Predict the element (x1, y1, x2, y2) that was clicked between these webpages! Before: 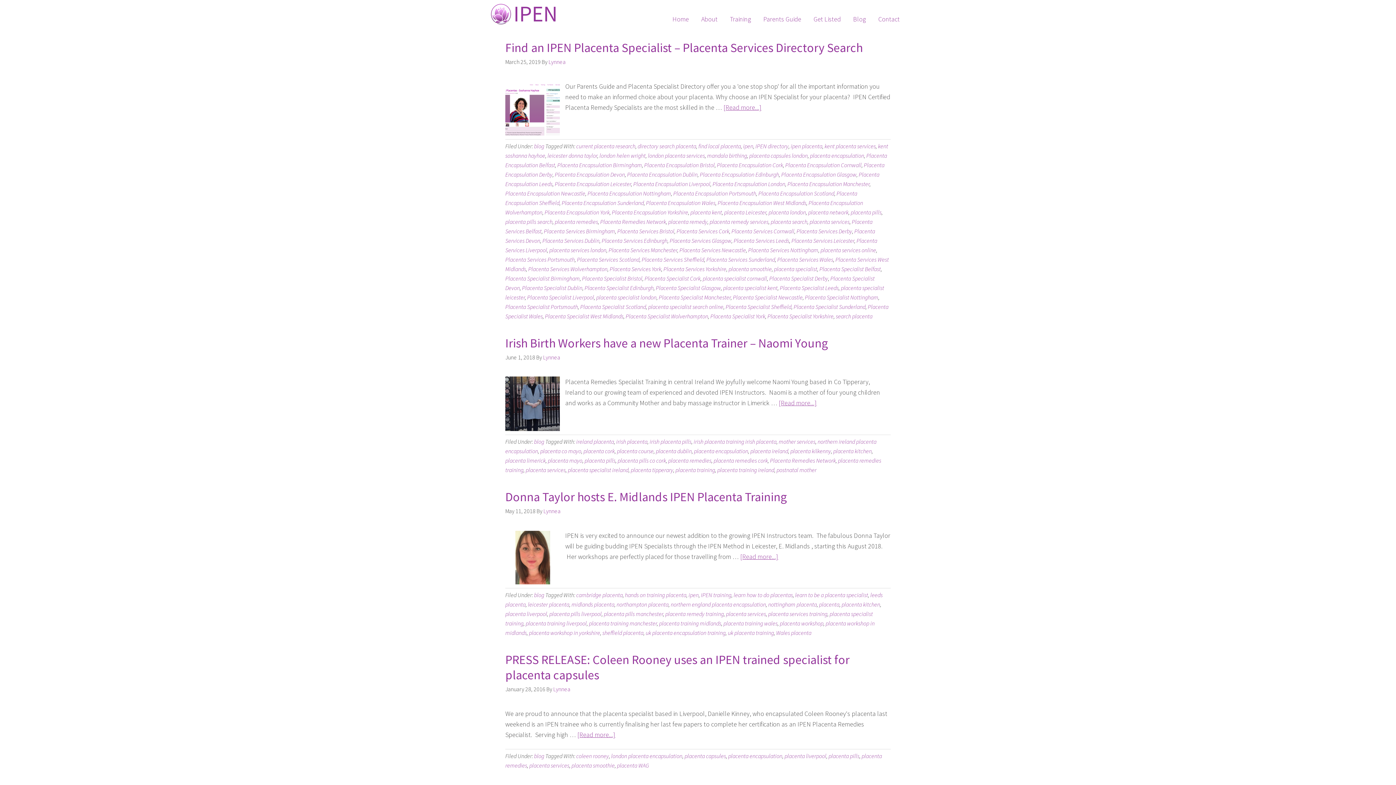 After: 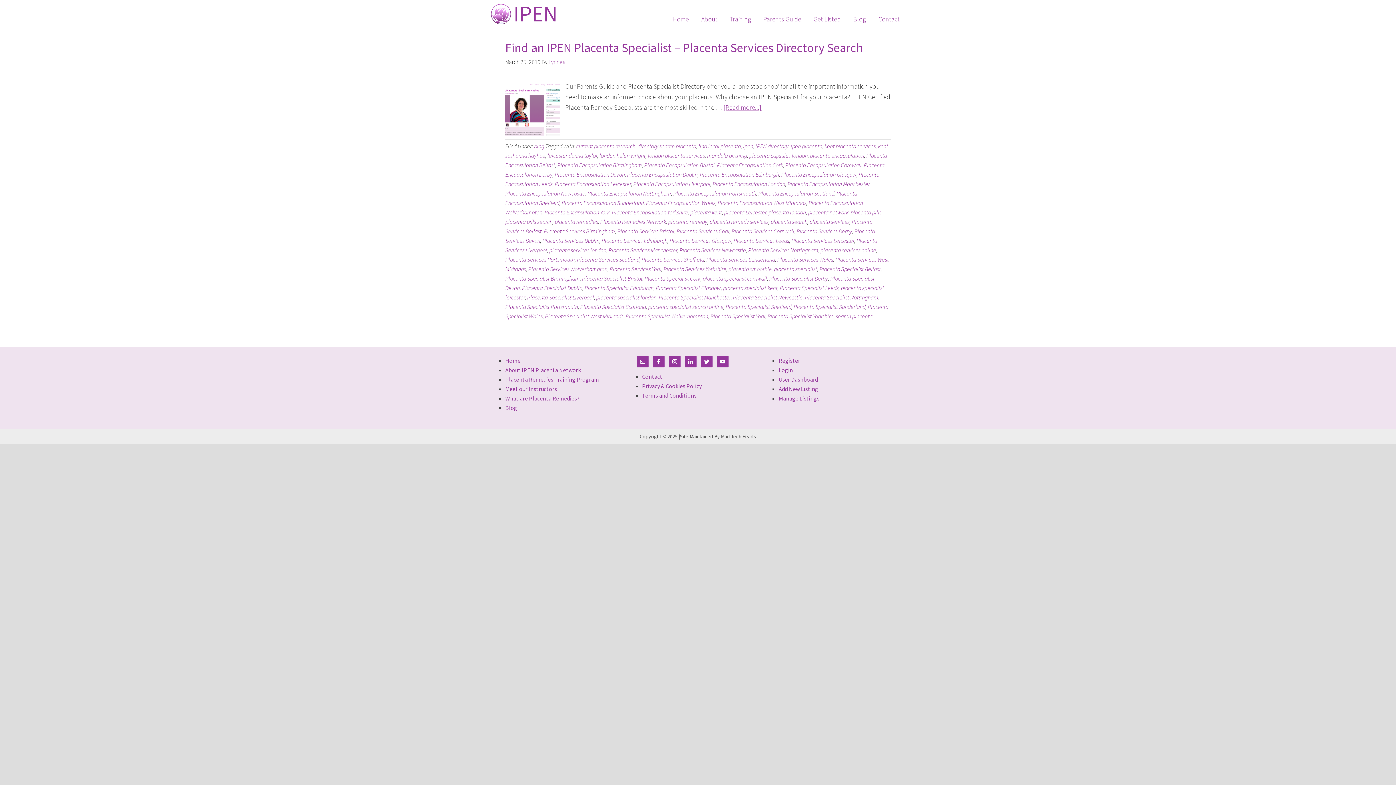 Action: bbox: (702, 274, 767, 282) label: placenta specialist cornwall